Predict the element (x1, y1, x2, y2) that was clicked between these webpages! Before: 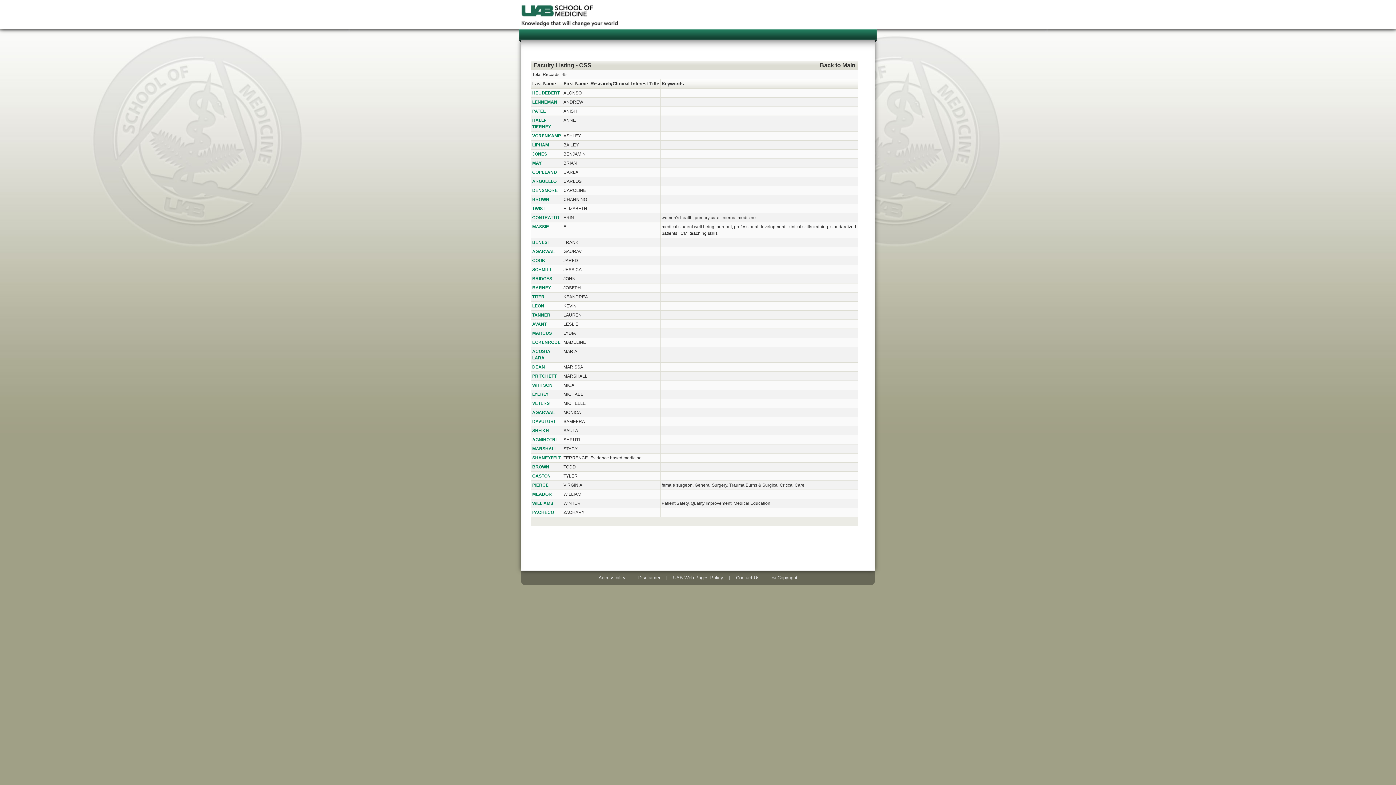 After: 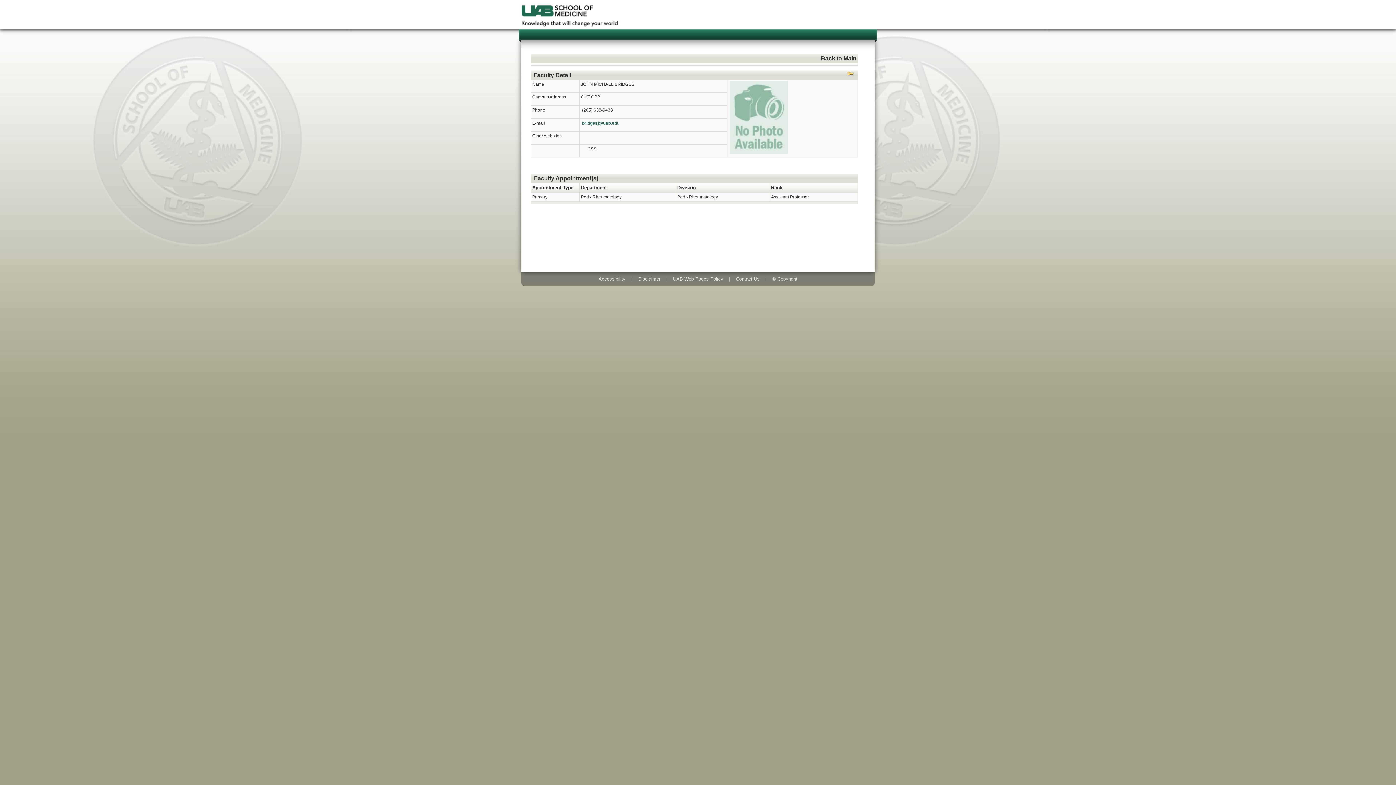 Action: label: BRIDGES bbox: (532, 276, 552, 281)